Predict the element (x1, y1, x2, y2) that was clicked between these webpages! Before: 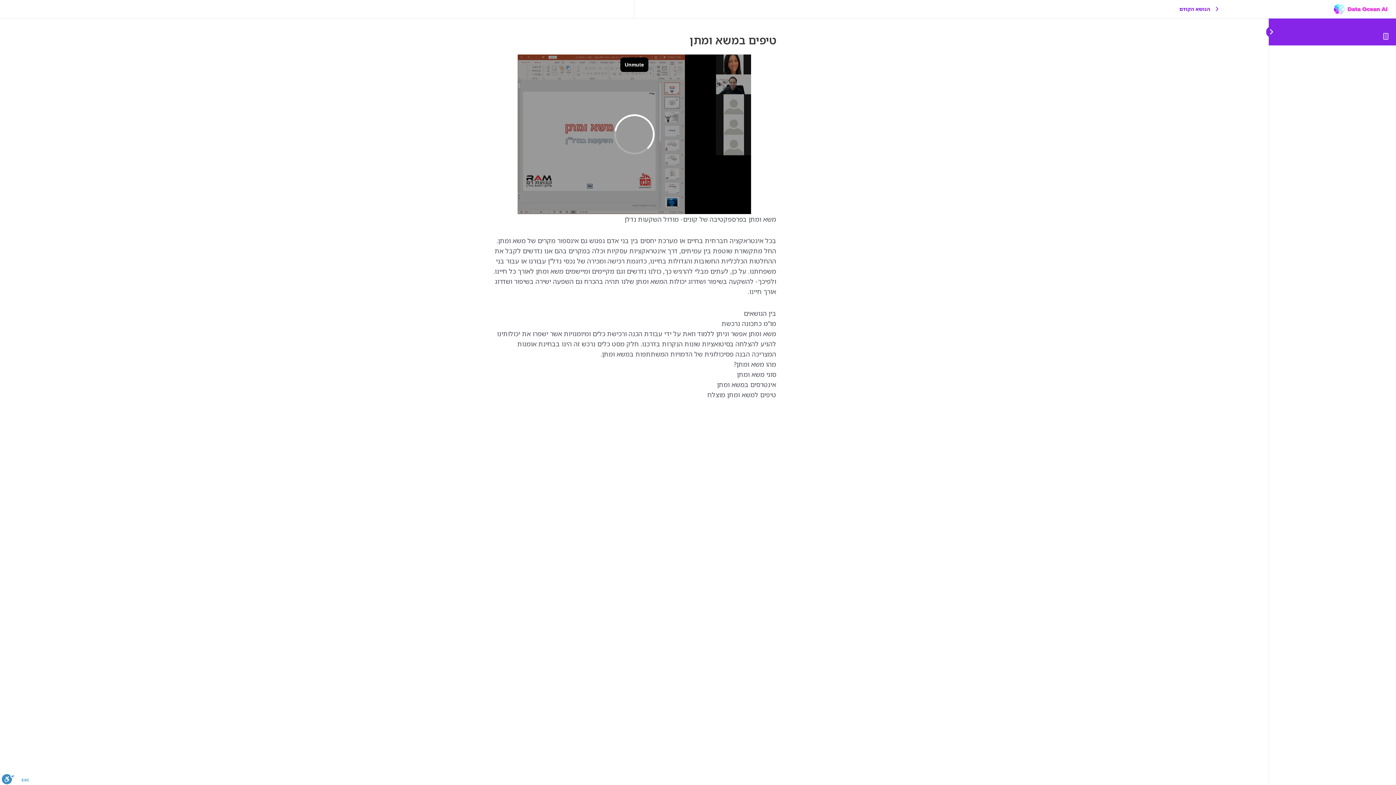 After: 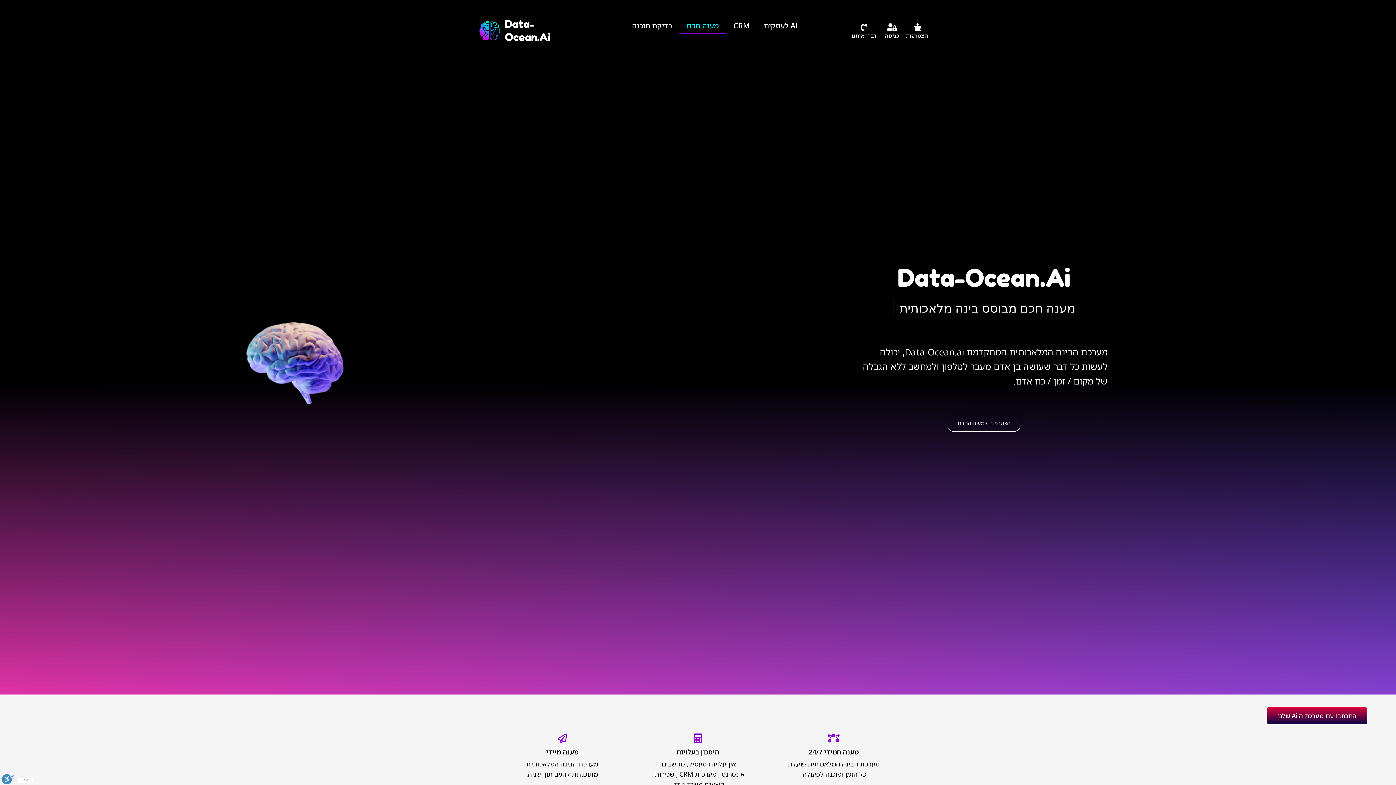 Action: bbox: (1331, 4, 1389, 12)